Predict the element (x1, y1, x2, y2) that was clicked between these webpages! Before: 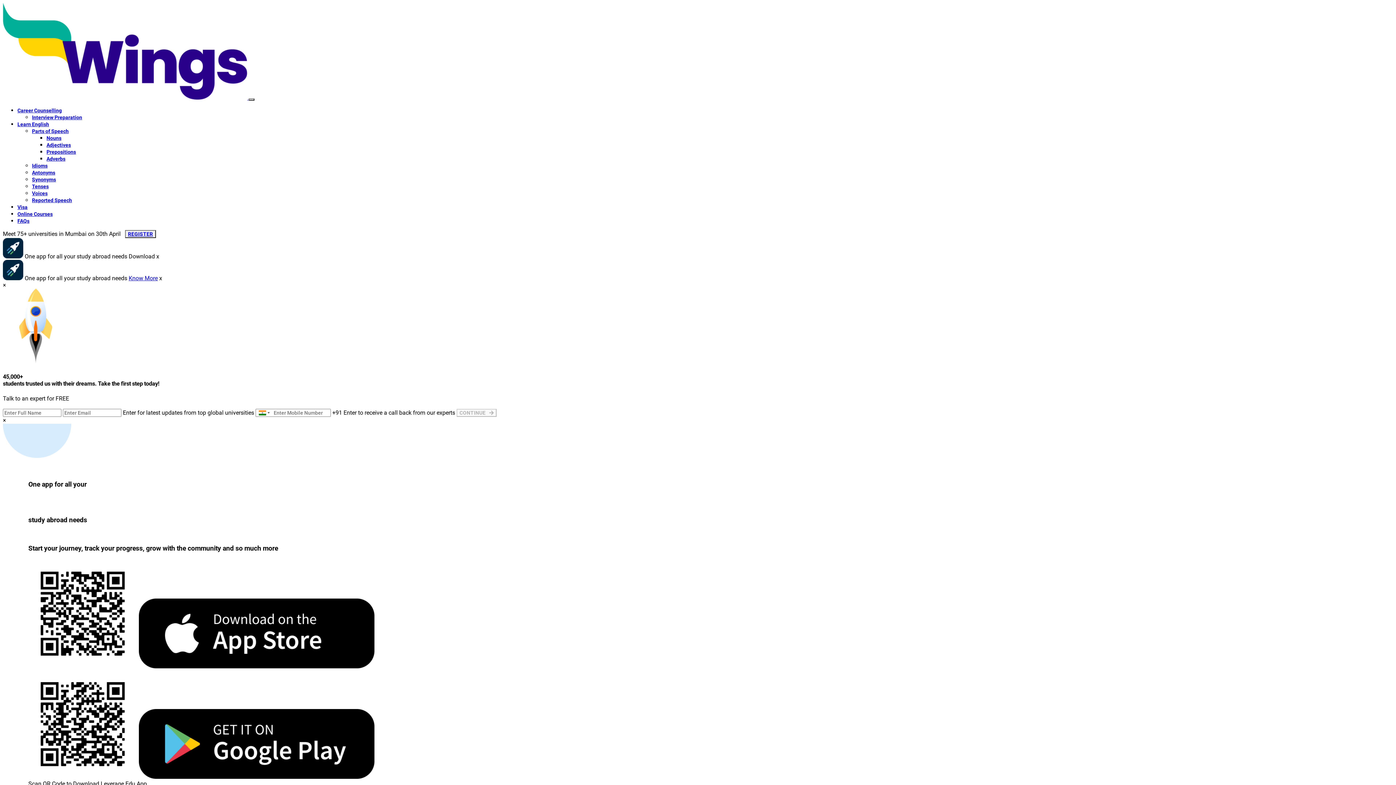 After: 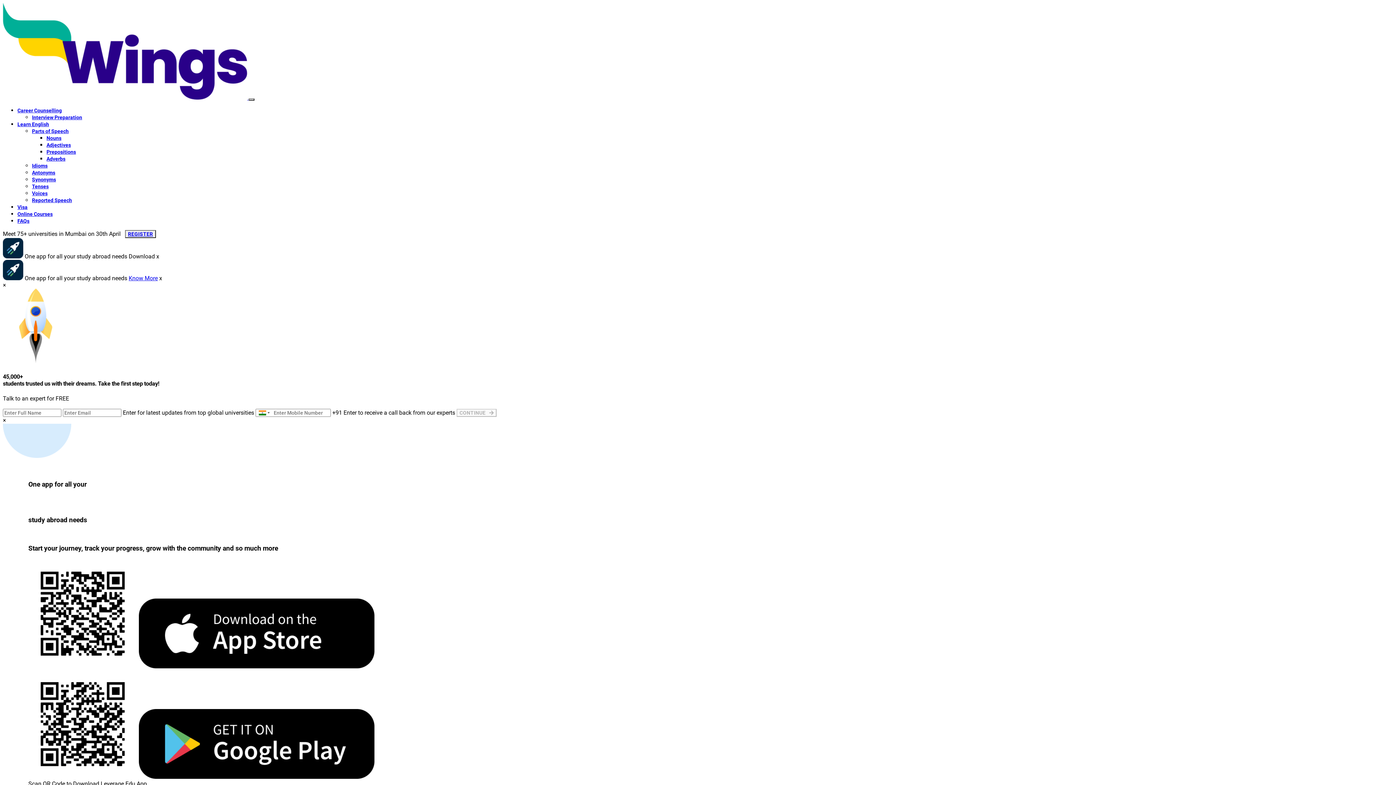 Action: bbox: (32, 197, 72, 203) label: Reported Speech